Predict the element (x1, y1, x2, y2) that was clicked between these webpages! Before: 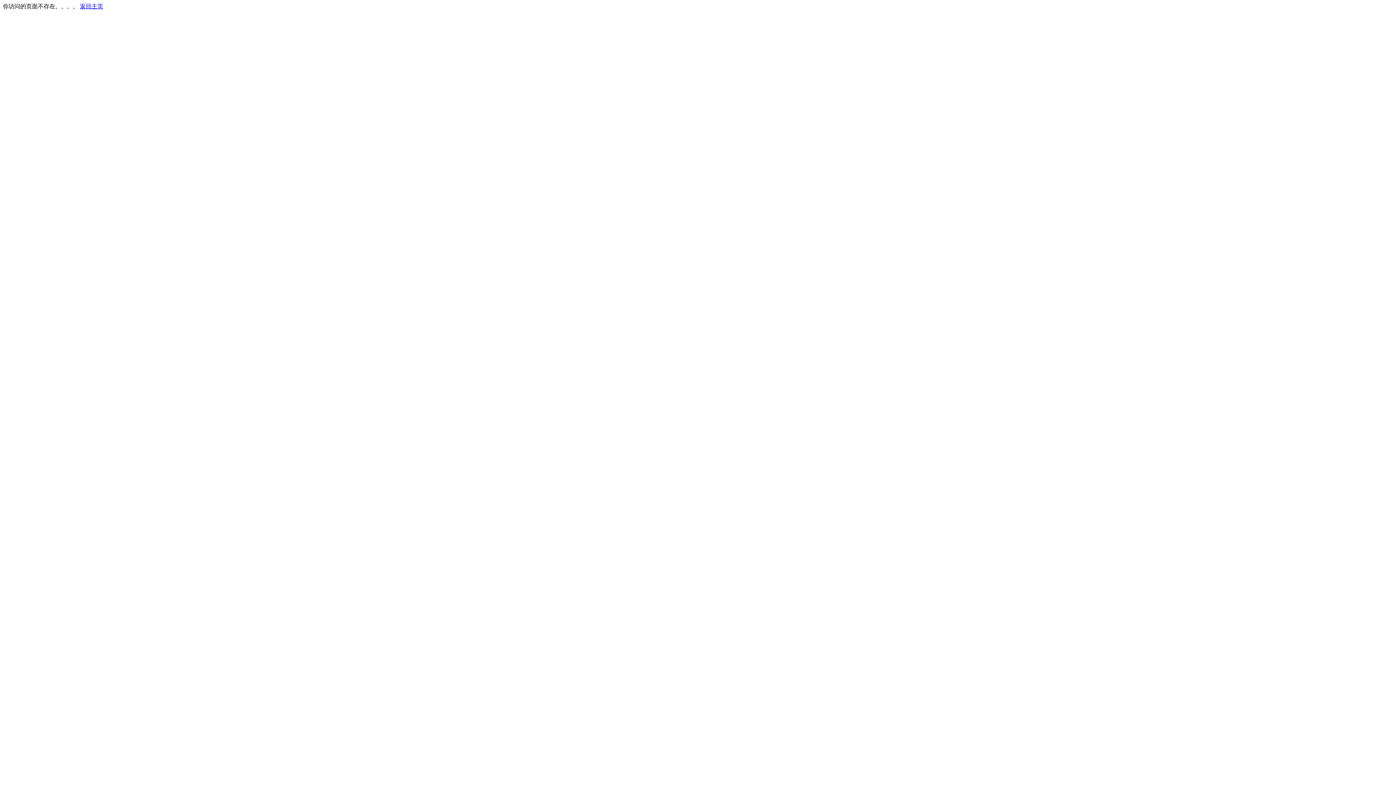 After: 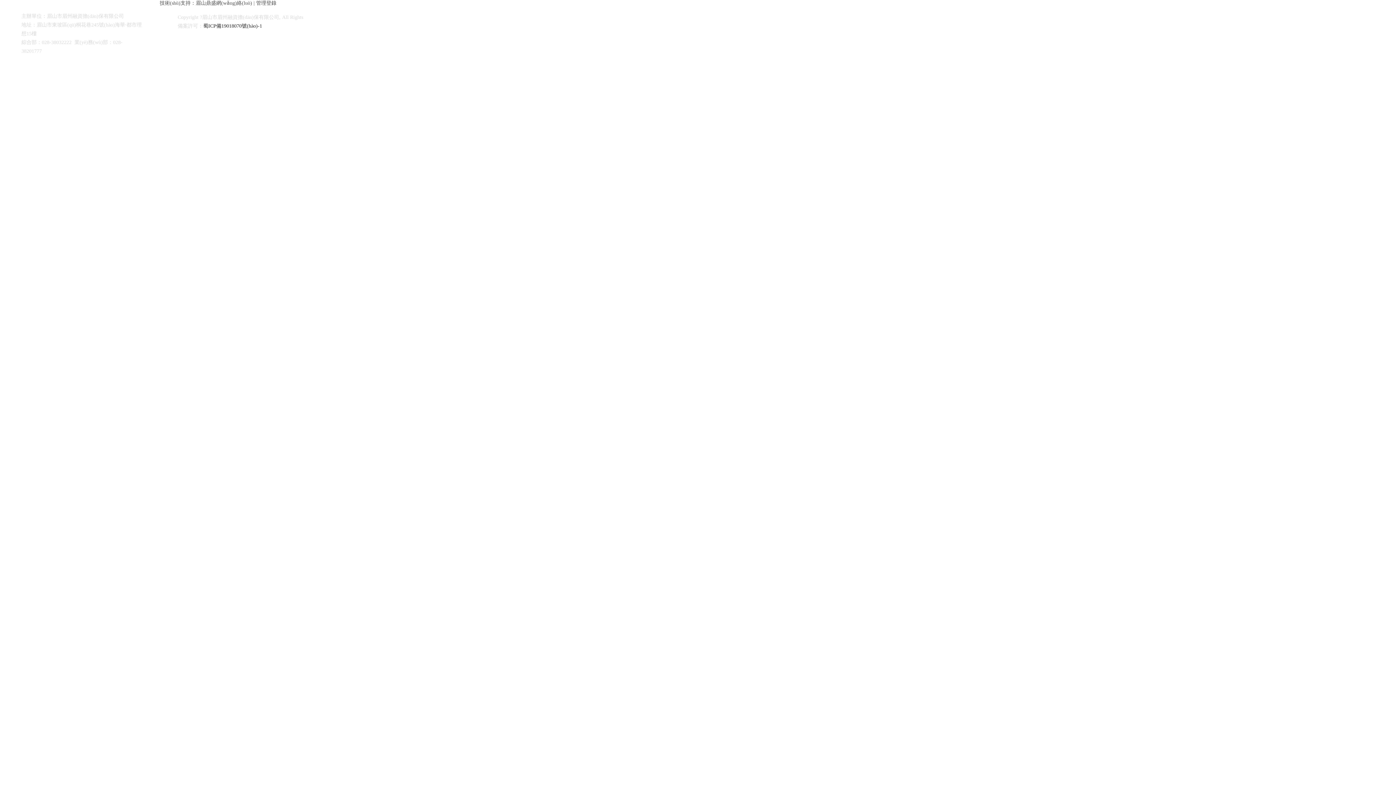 Action: bbox: (80, 3, 103, 9) label: 返回主页